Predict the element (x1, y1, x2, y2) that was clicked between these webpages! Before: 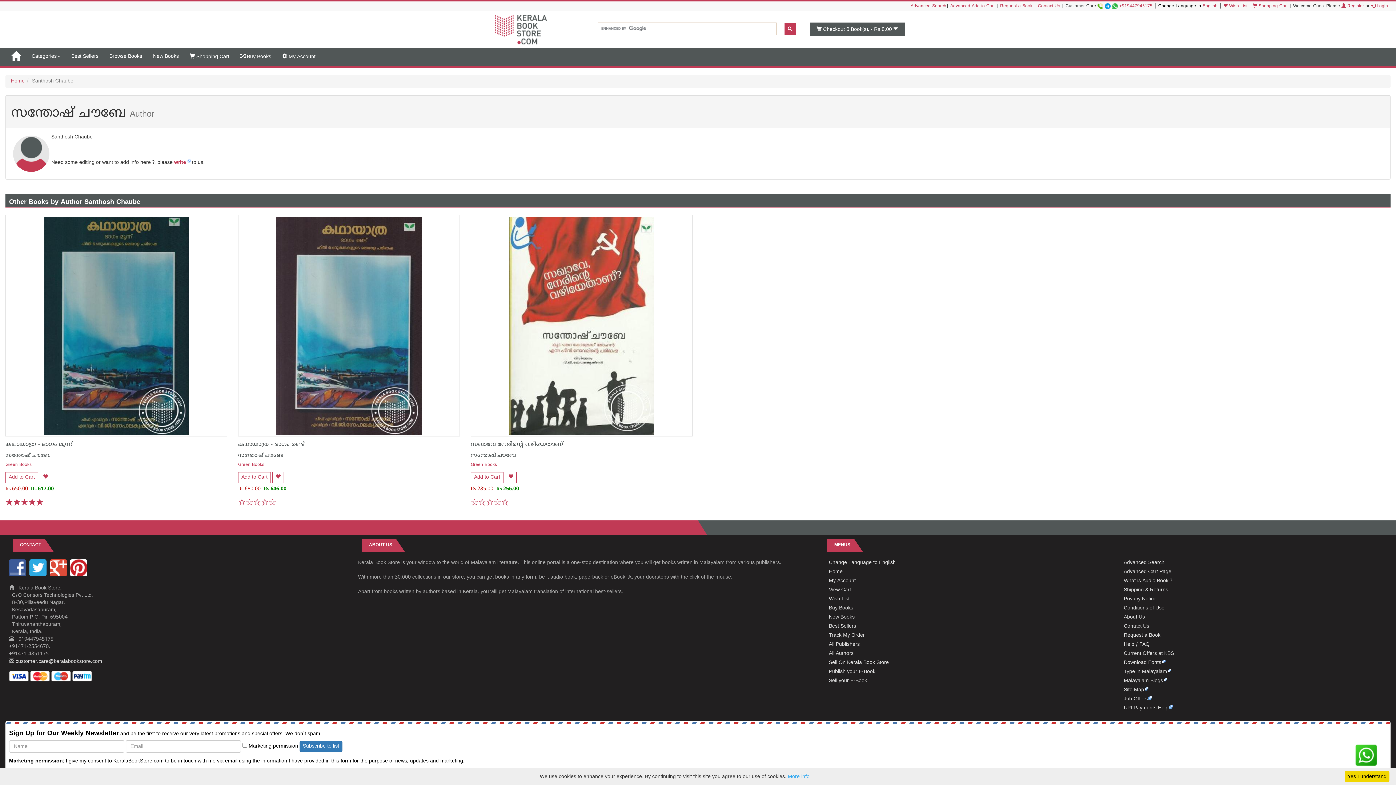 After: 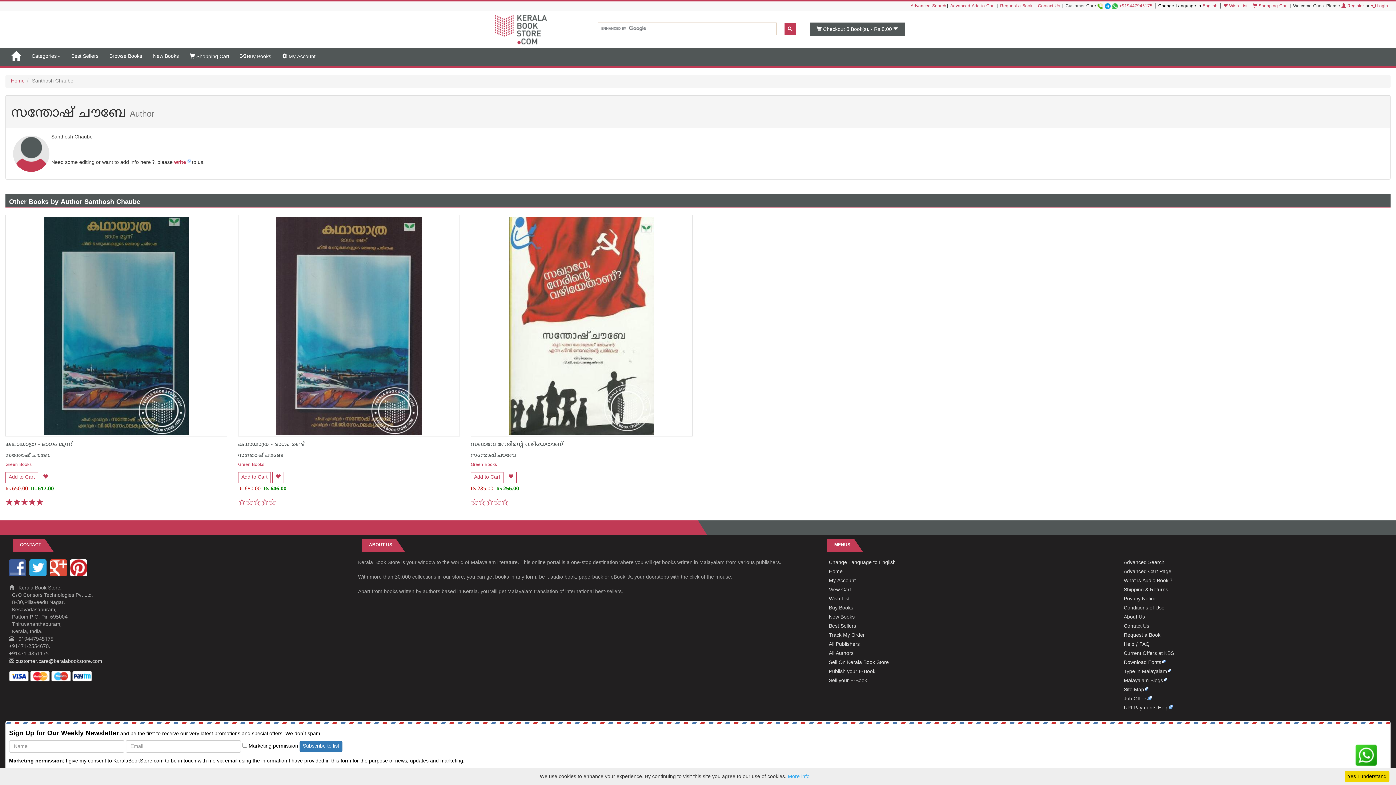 Action: bbox: (1124, 696, 1152, 702) label: Job Offers